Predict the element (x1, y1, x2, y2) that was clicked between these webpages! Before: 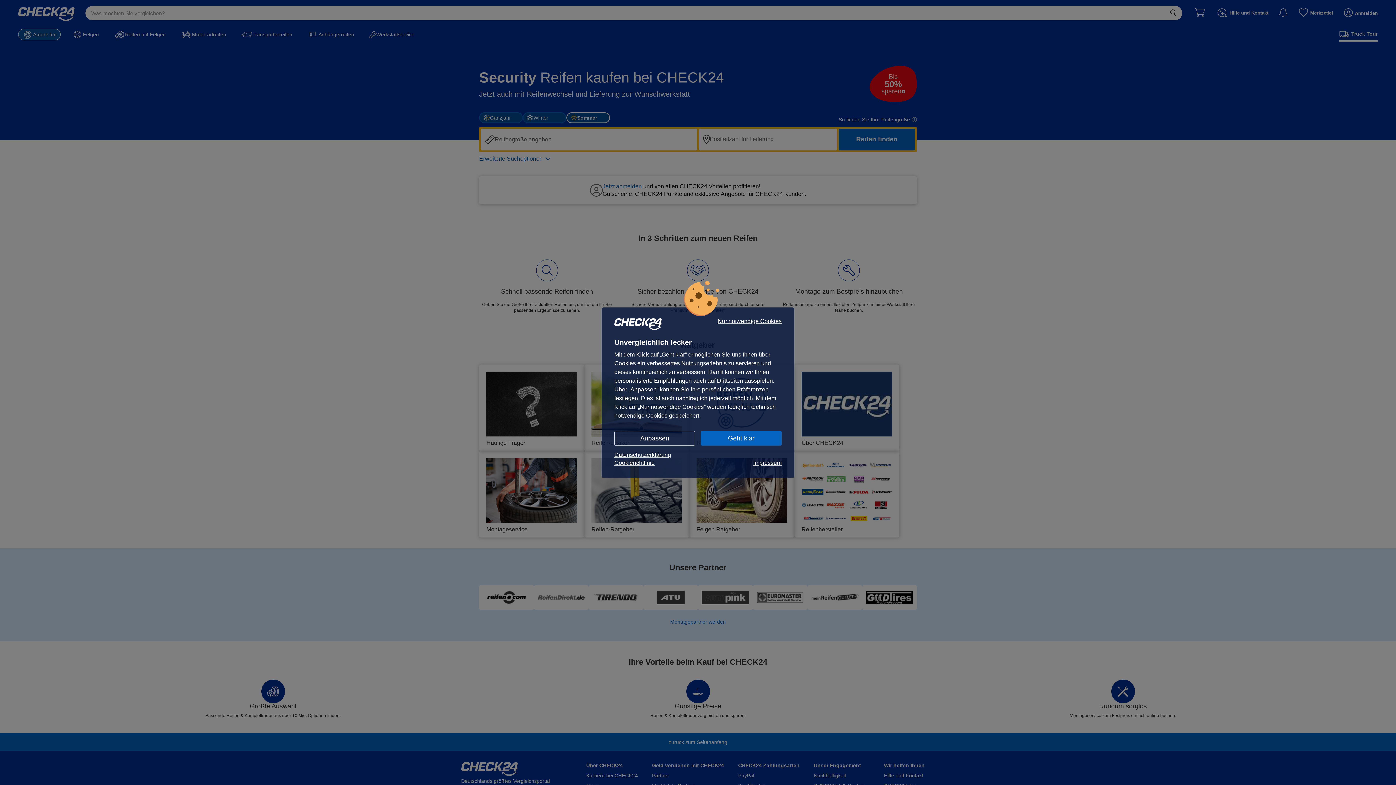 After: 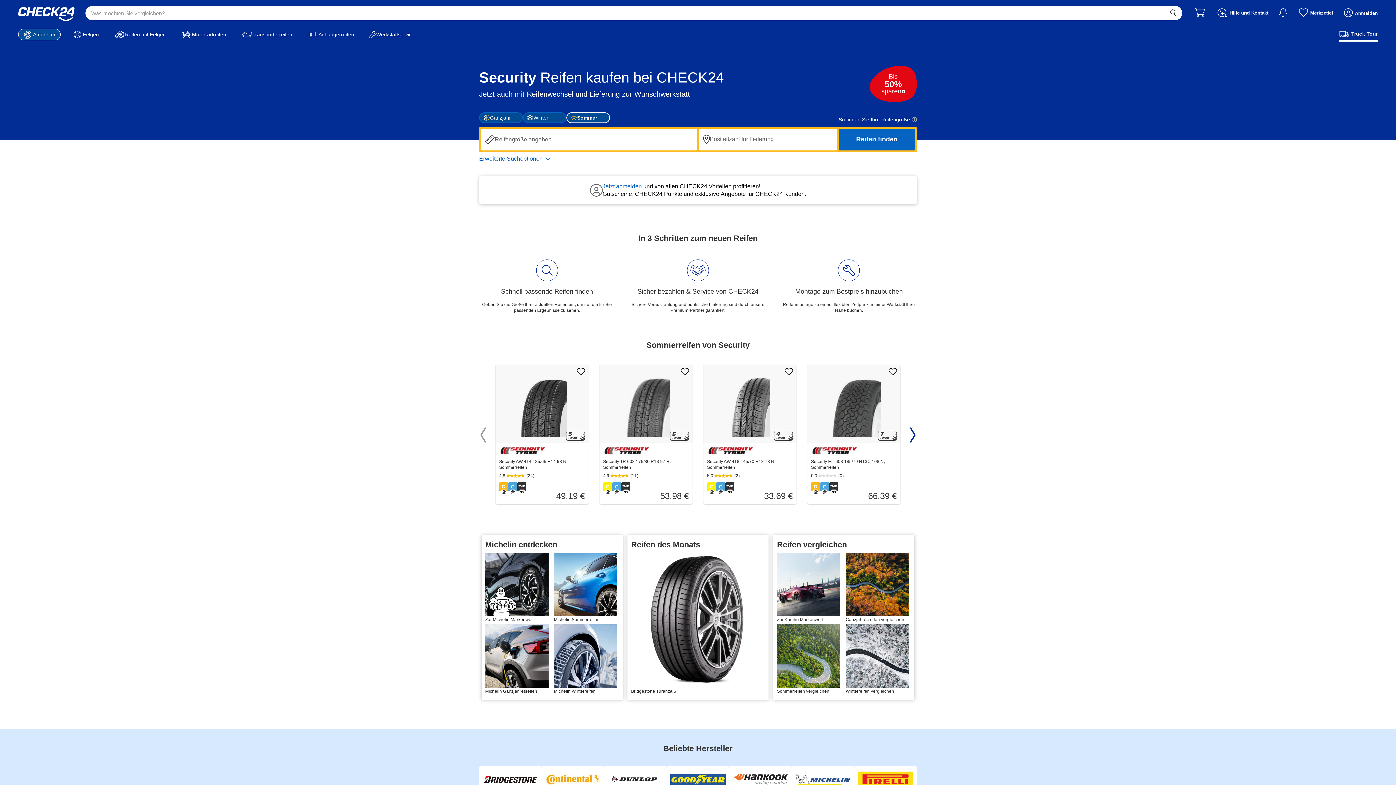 Action: bbox: (717, 318, 781, 324) label: Nur notwendige Cookies